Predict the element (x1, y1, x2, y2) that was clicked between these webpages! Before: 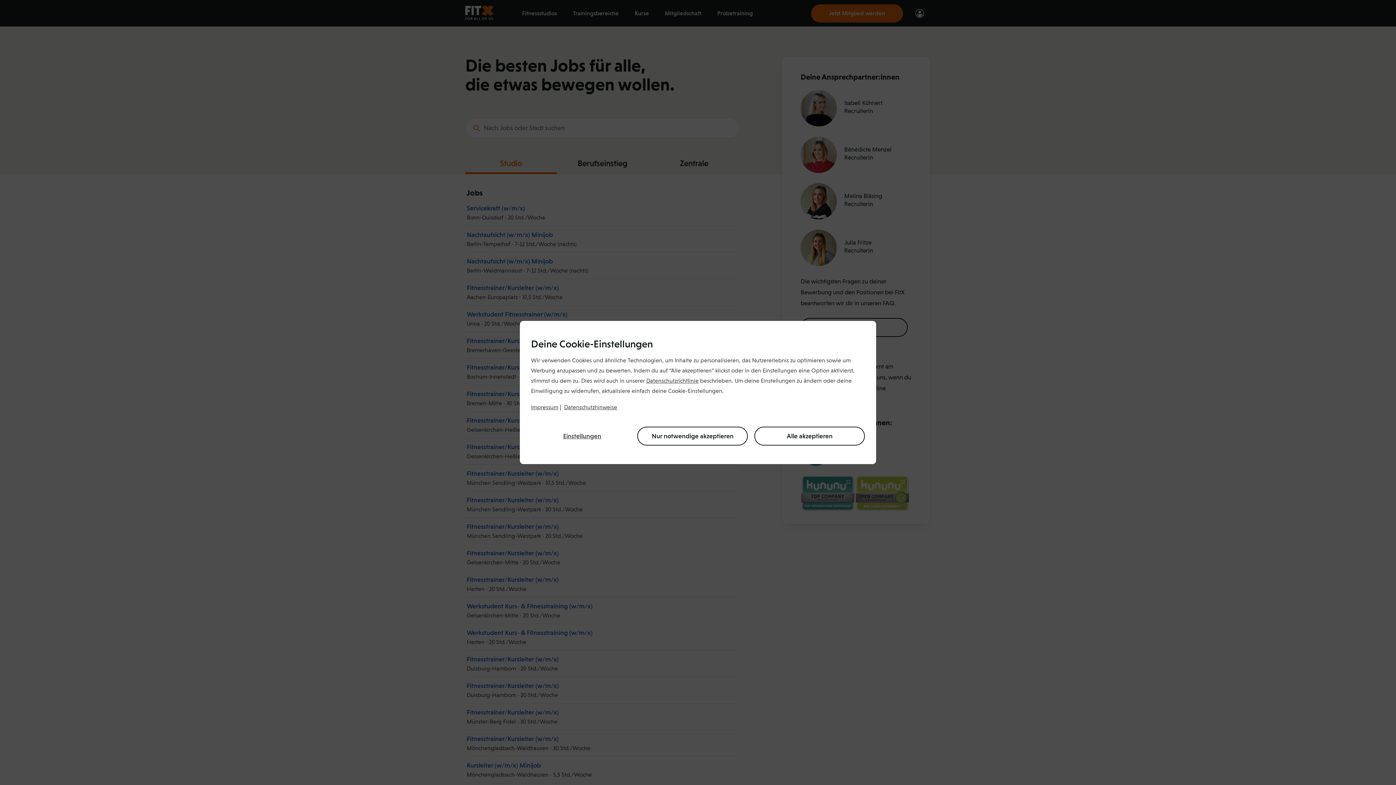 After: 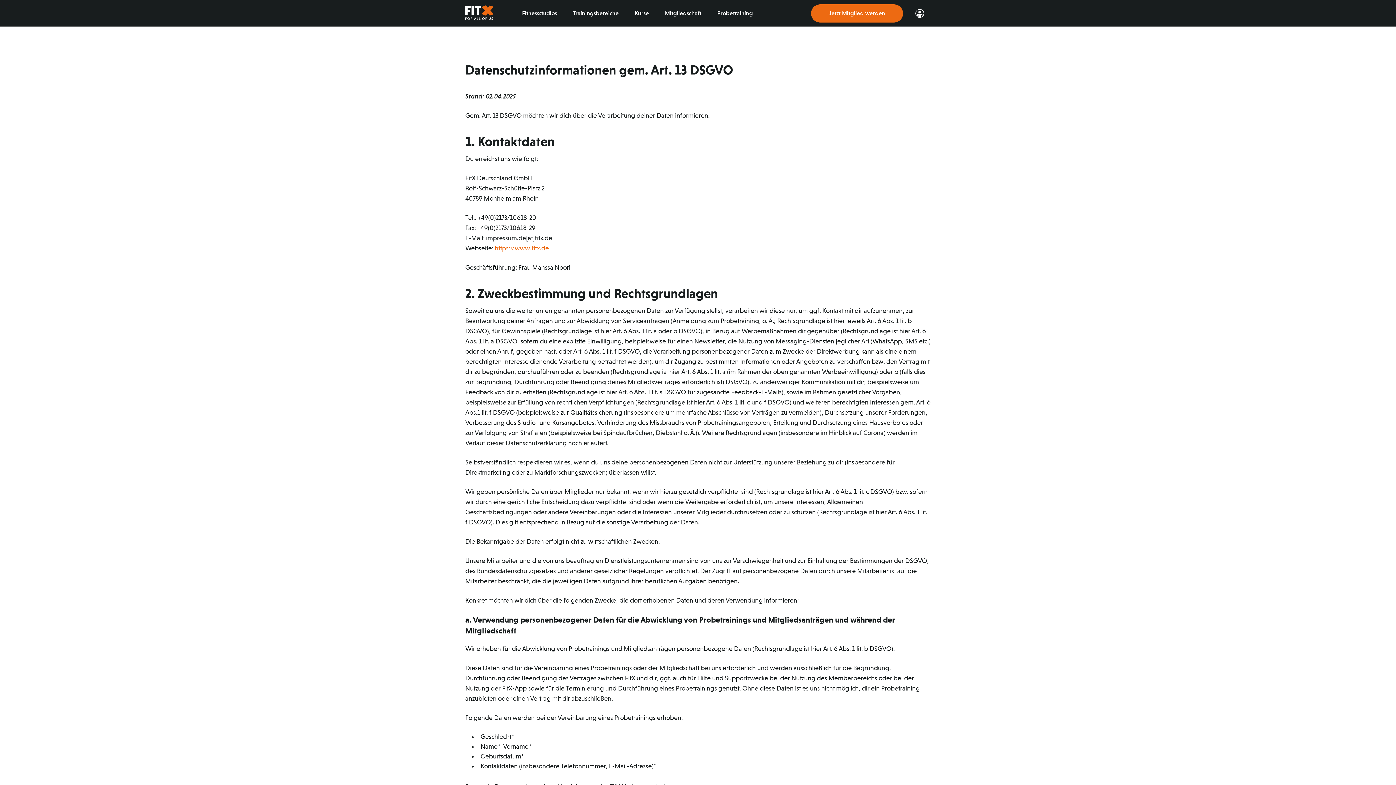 Action: bbox: (646, 377, 698, 384) label: Datenschutzrichtlinie